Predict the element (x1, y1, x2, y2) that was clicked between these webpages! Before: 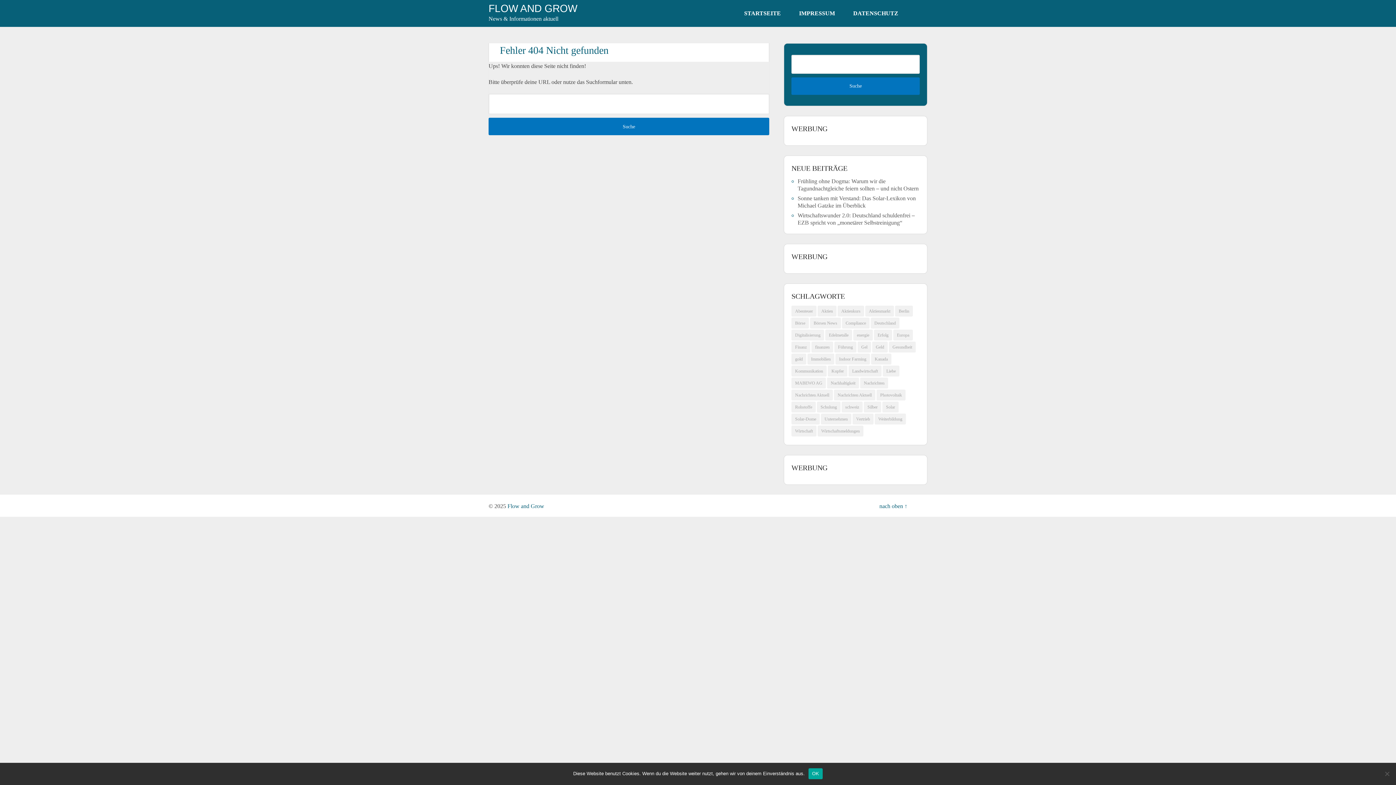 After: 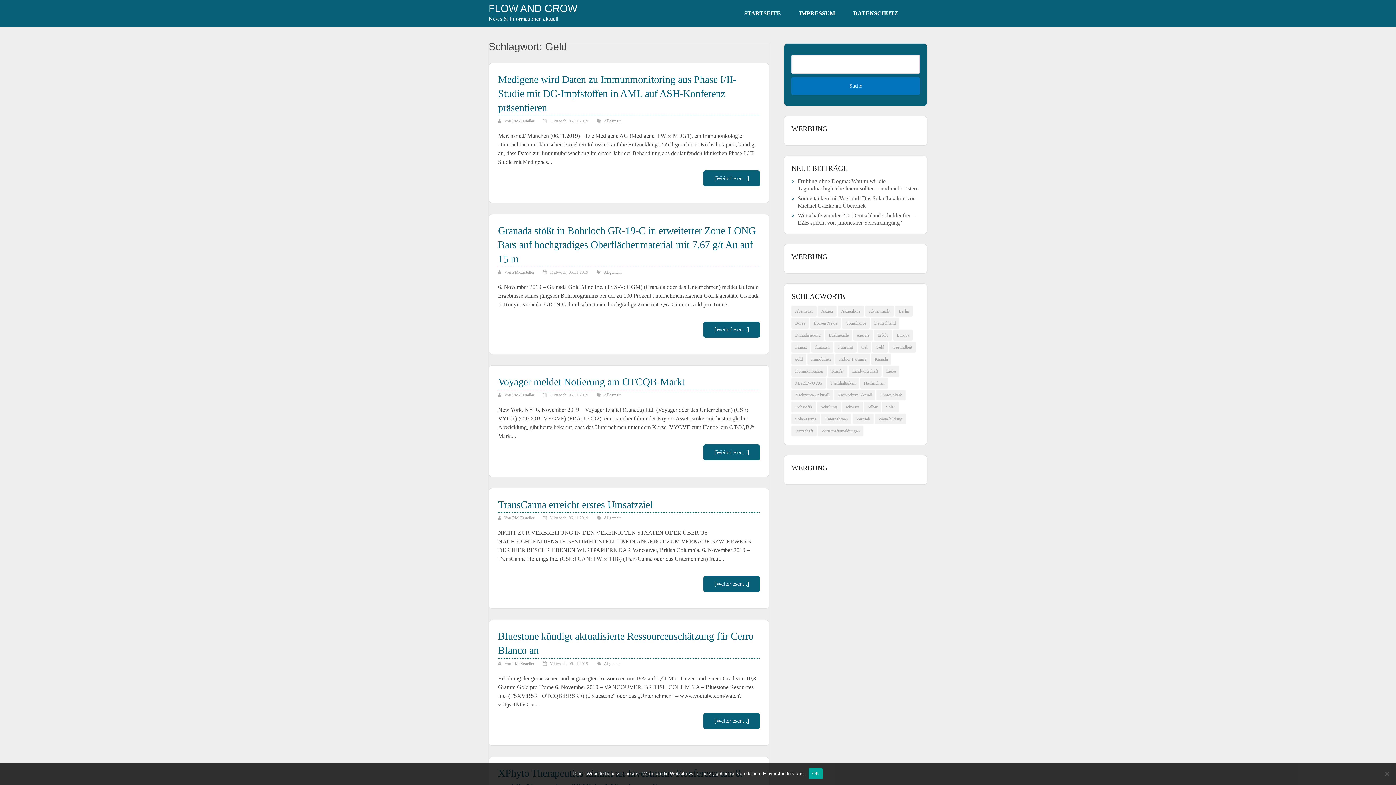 Action: bbox: (872, 341, 888, 352) label: Geld (2.699 Einträge)